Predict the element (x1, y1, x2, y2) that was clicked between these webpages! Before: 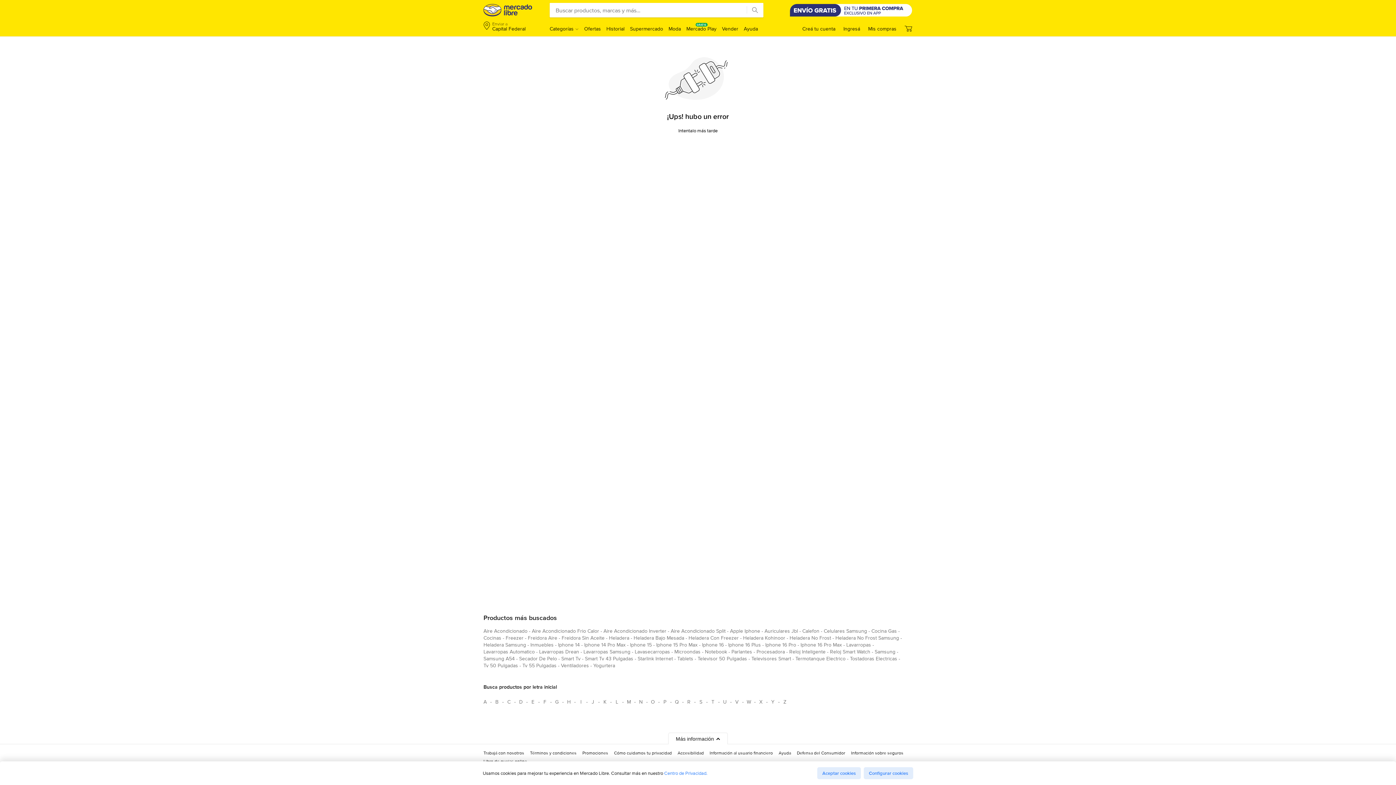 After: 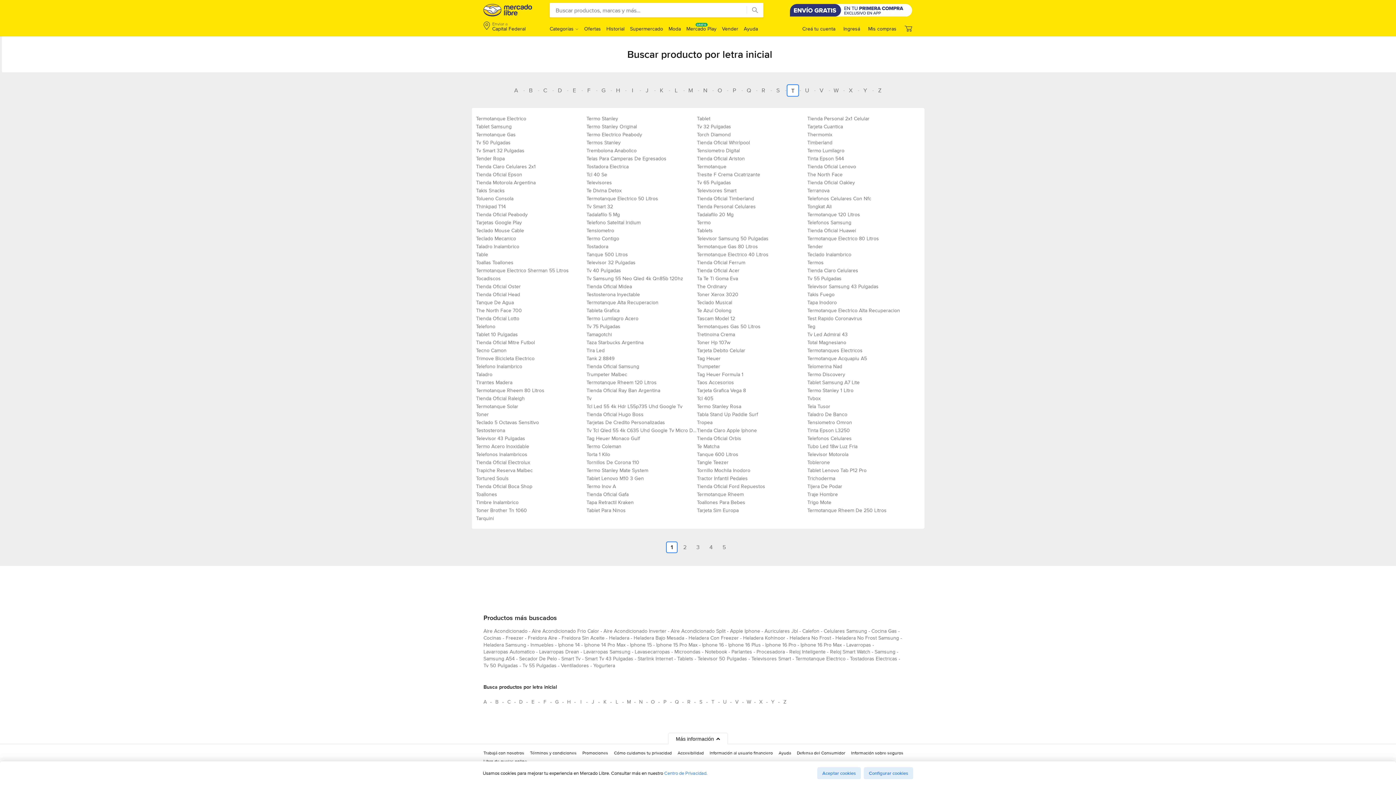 Action: bbox: (707, 696, 718, 708) label: Busca productos por letra inicial T